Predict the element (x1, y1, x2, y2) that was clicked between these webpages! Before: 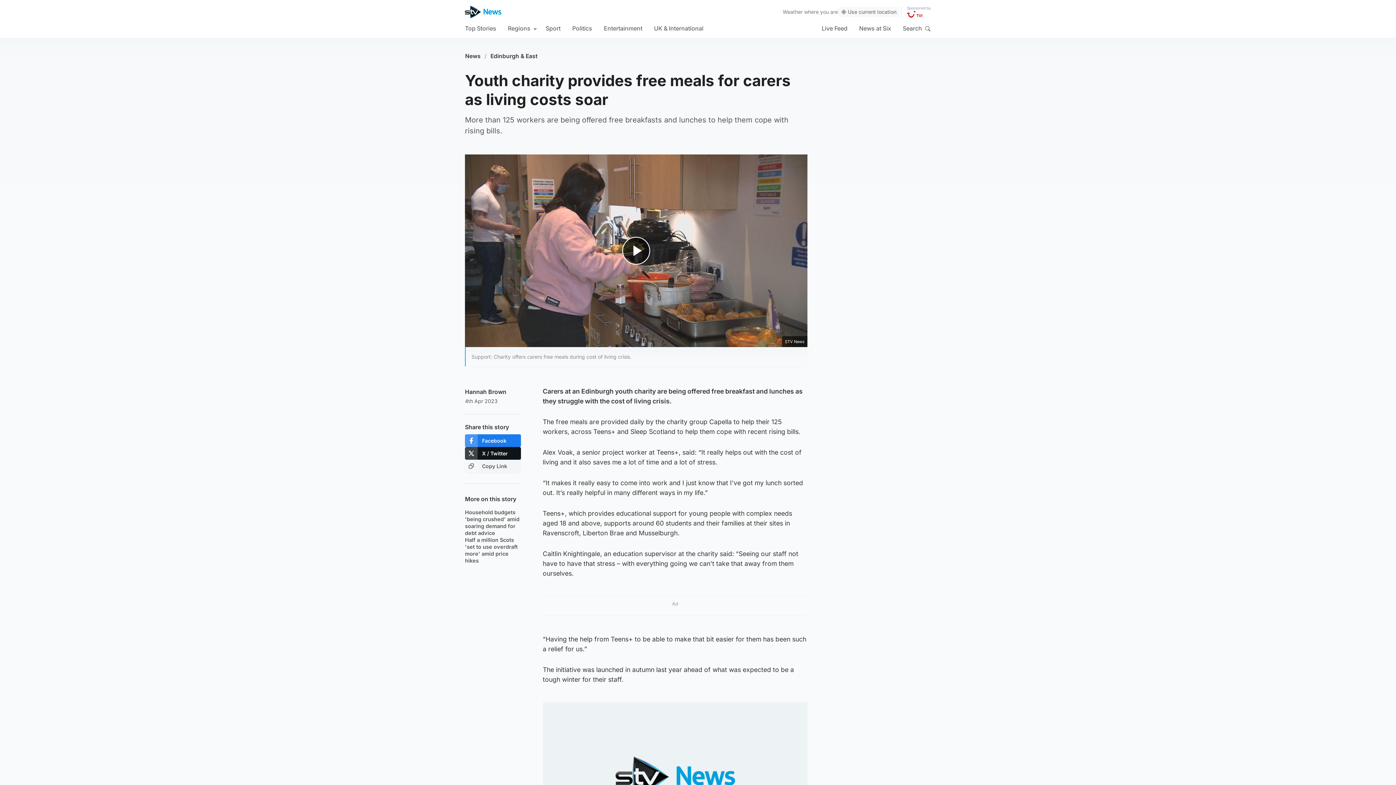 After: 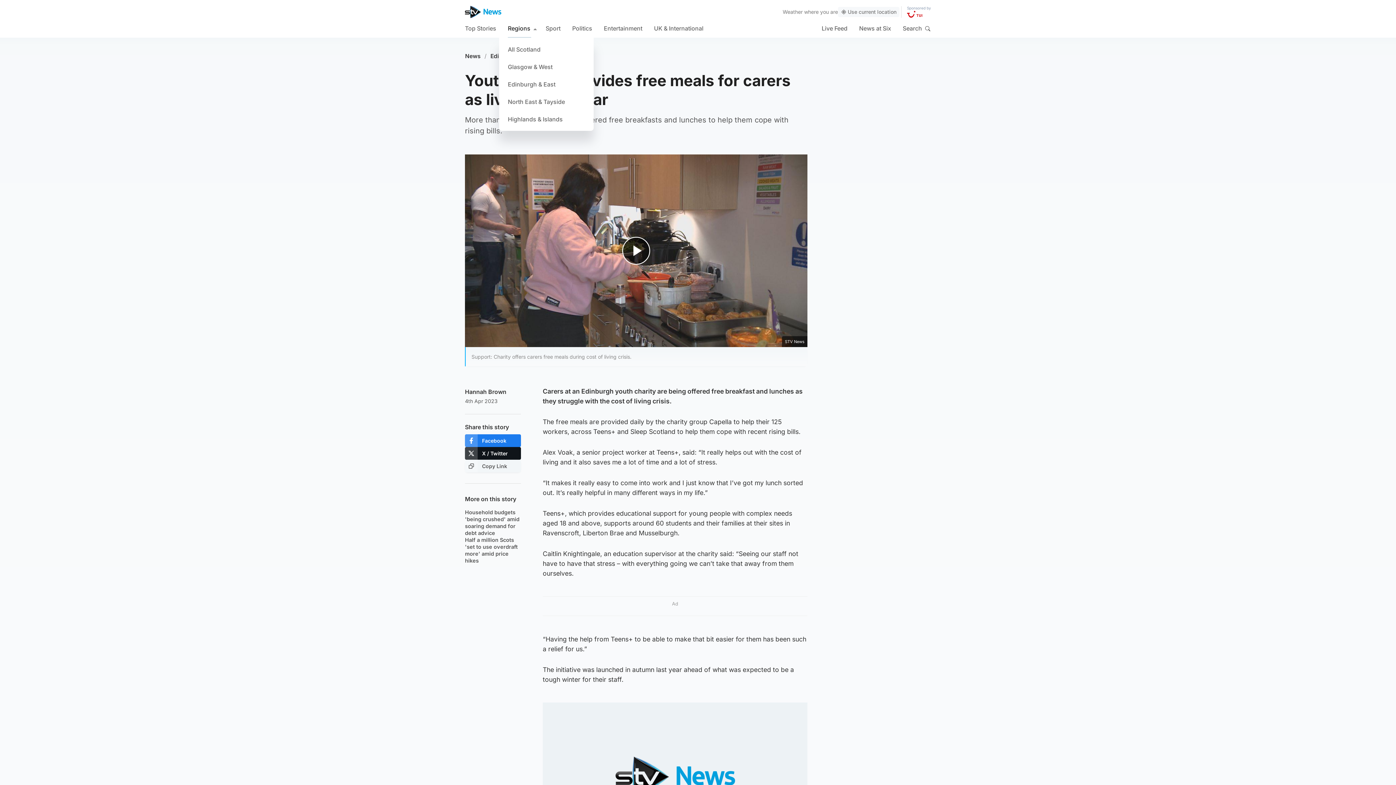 Action: label: Regions bbox: (508, 18, 537, 37)